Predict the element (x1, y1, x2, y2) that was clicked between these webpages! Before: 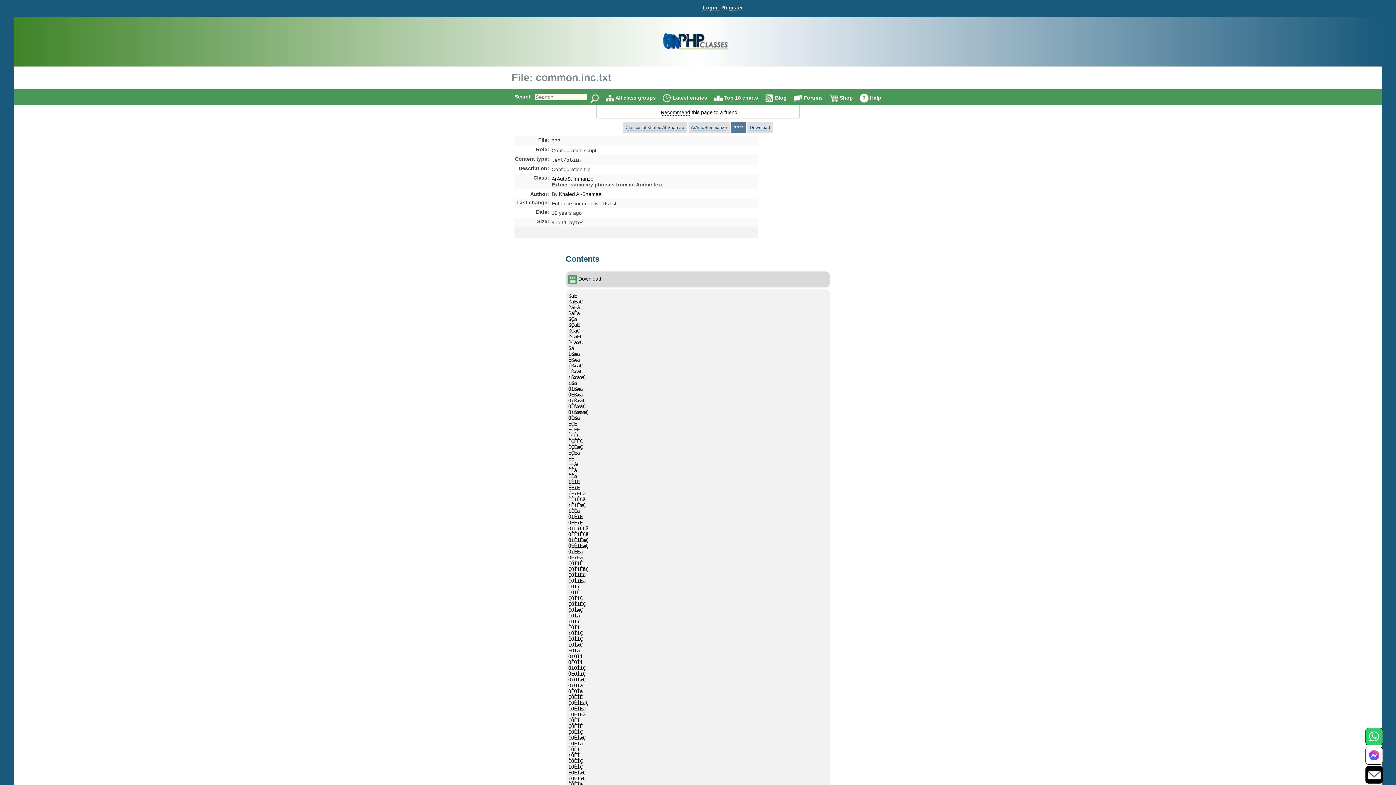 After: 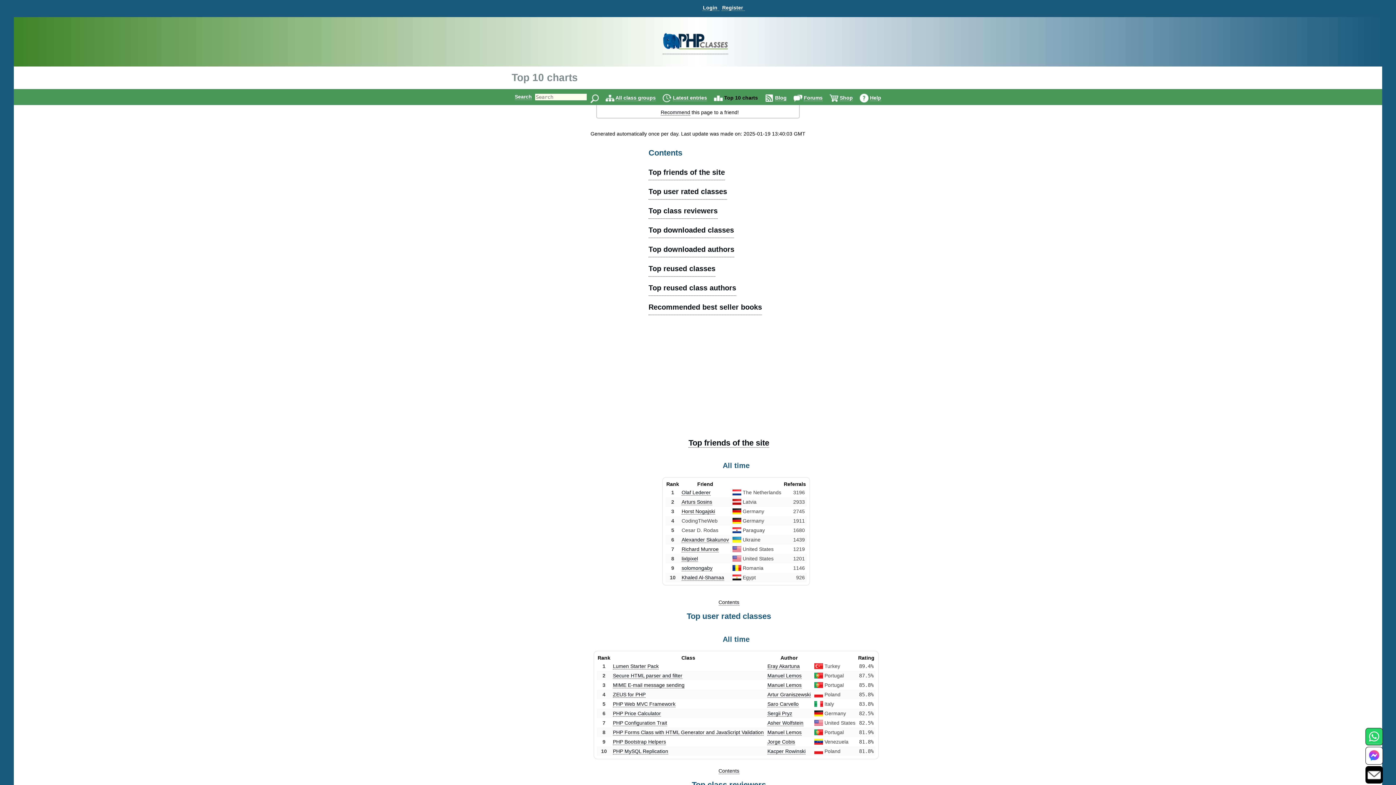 Action: label: Top 10 charts bbox: (724, 94, 758, 101)